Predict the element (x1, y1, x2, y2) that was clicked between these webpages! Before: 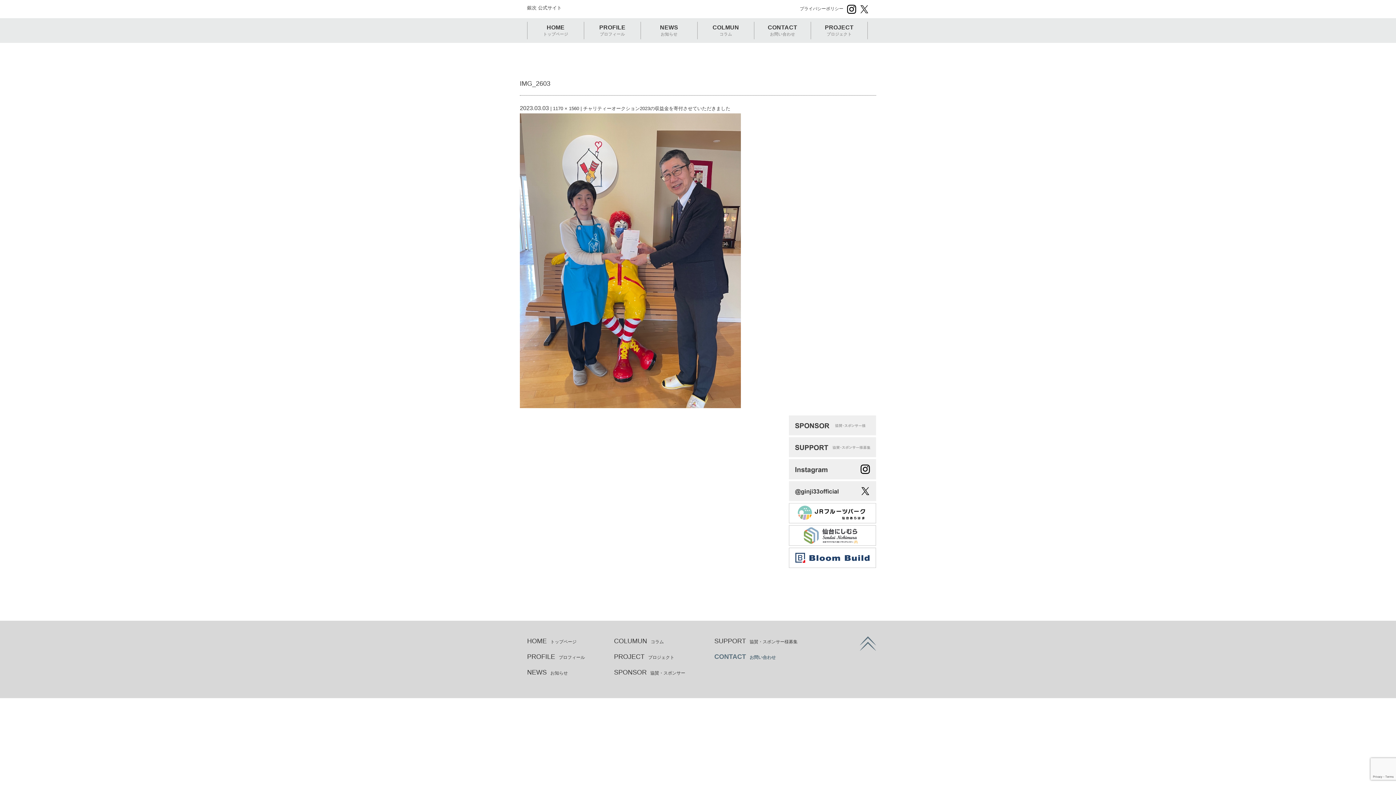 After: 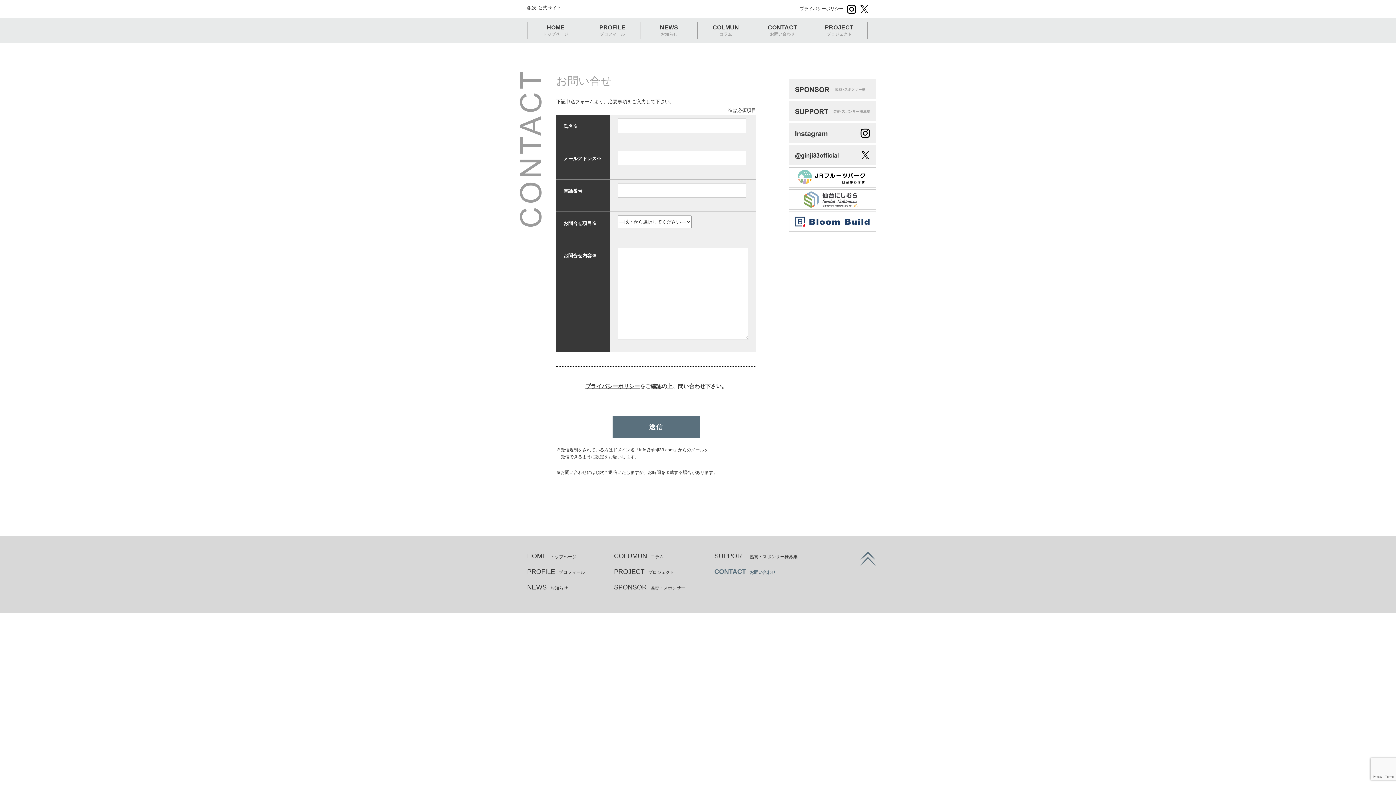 Action: bbox: (714, 653, 776, 660) label: CONTACTお問い合わせ